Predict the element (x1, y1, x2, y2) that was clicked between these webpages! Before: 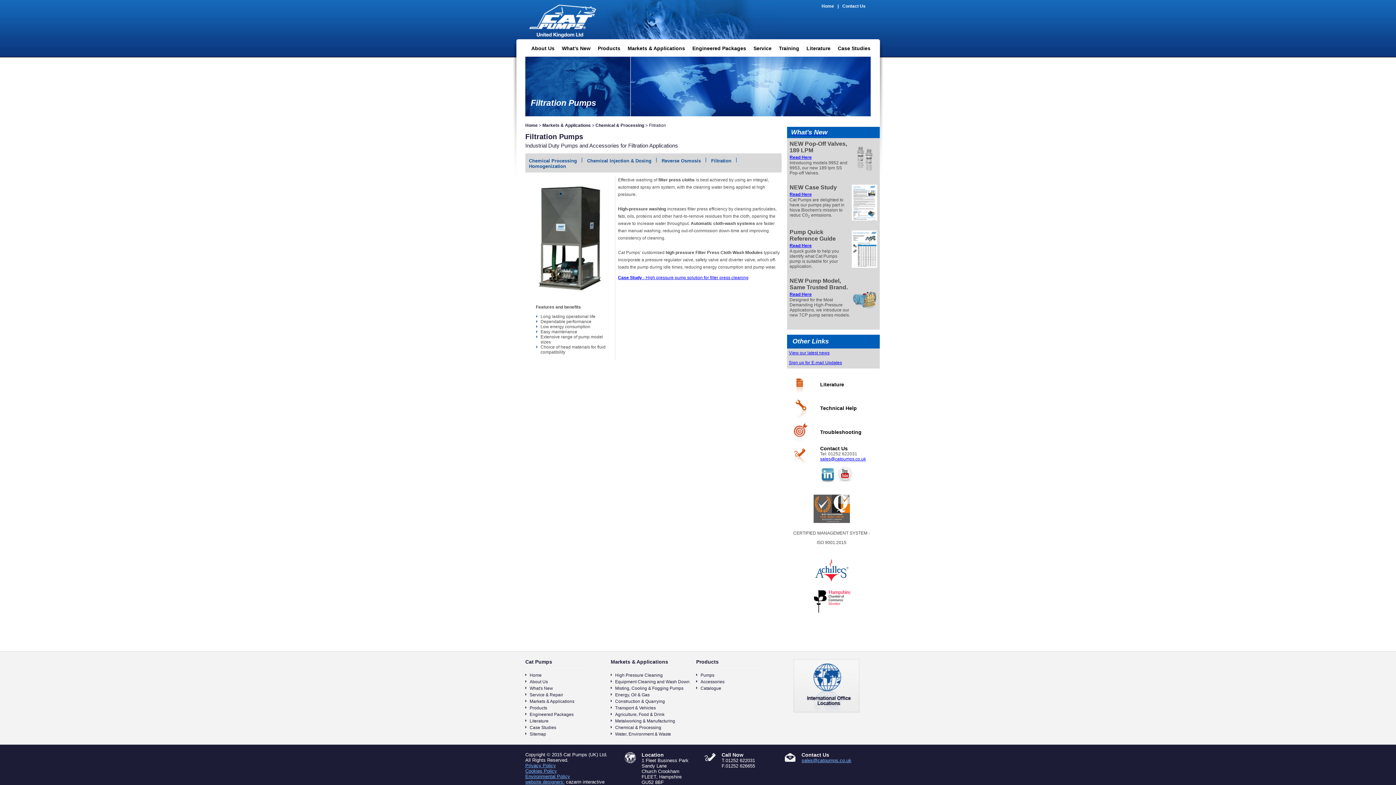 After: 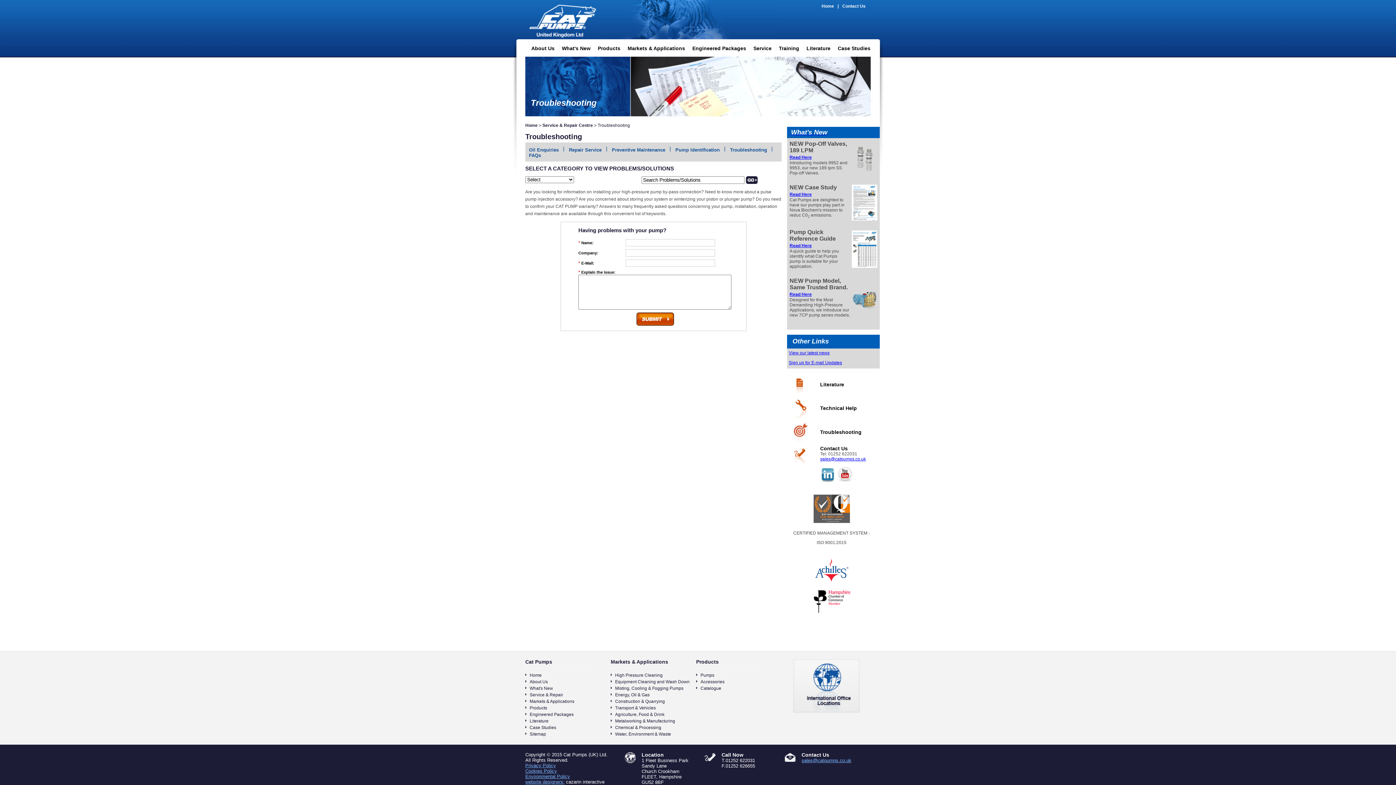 Action: bbox: (790, 438, 810, 443)